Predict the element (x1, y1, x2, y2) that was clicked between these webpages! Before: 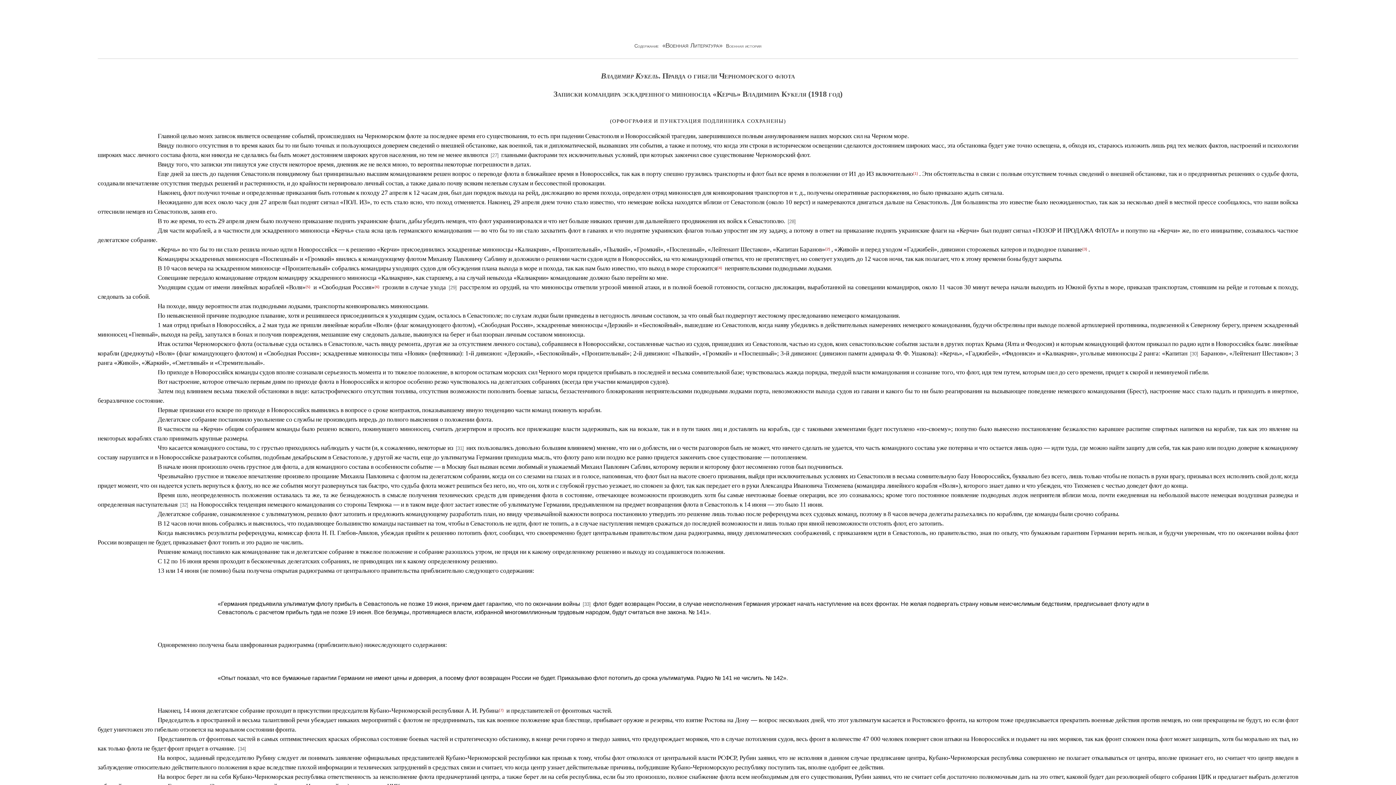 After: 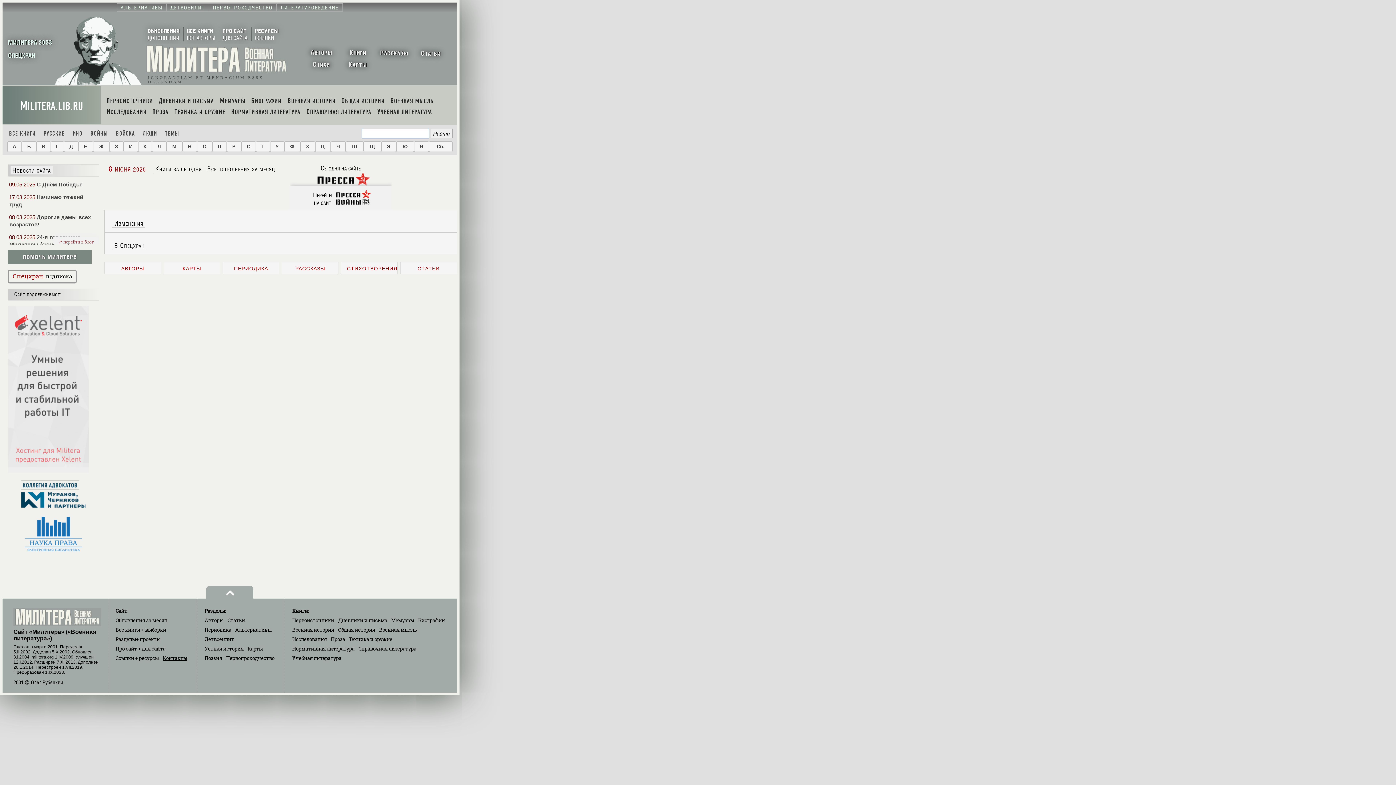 Action: label: «Военная Литература» bbox: (658, 42, 726, 48)